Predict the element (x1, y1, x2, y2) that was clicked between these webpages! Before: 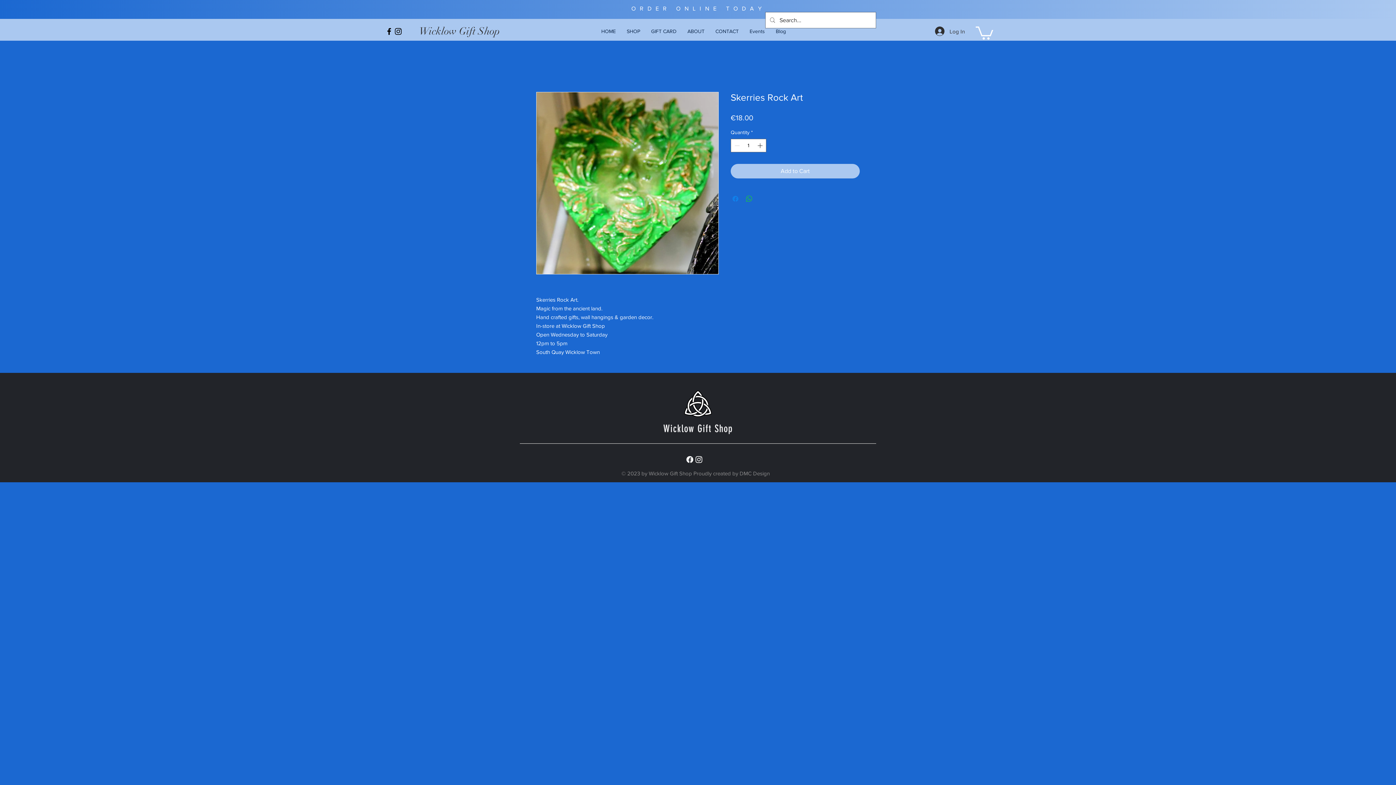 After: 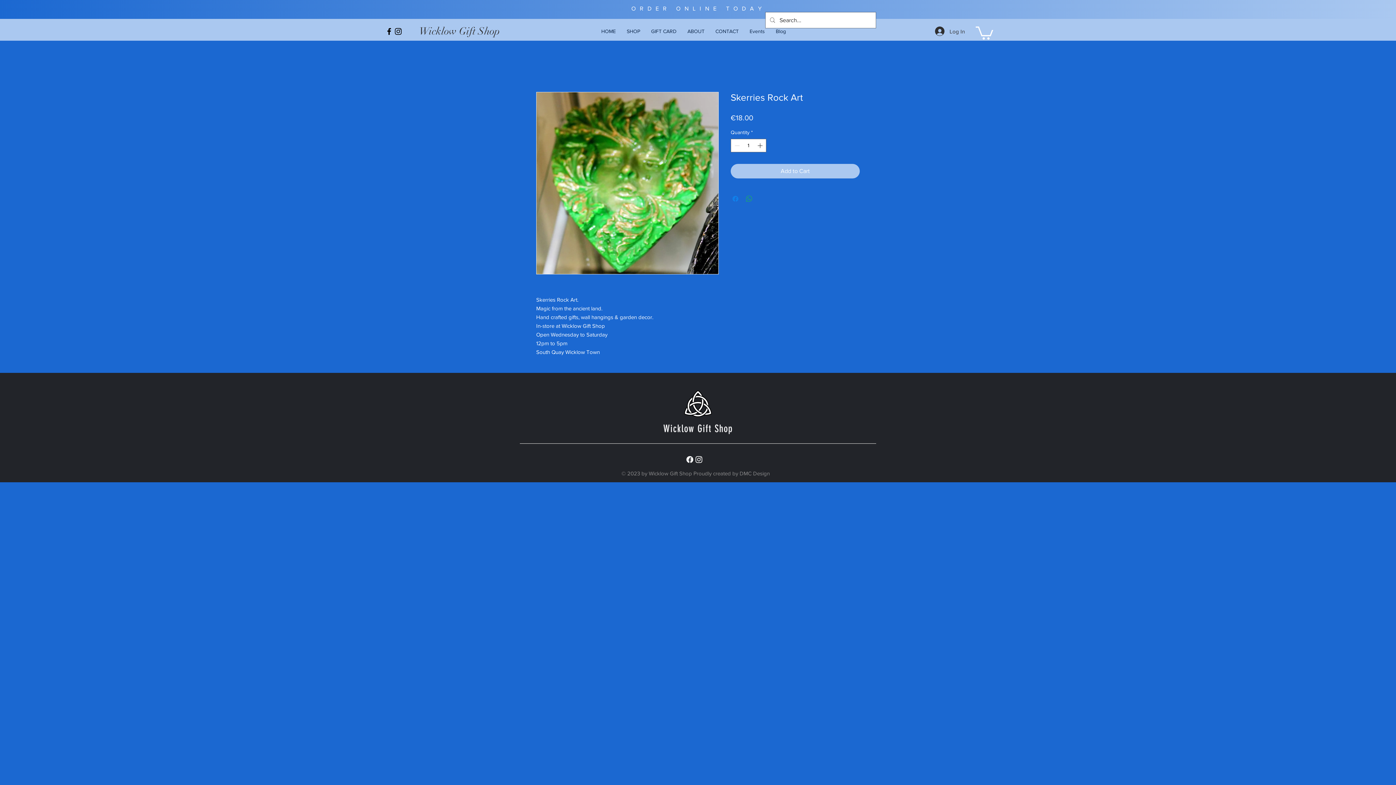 Action: label: Share on WhatsApp bbox: (745, 194, 753, 203)